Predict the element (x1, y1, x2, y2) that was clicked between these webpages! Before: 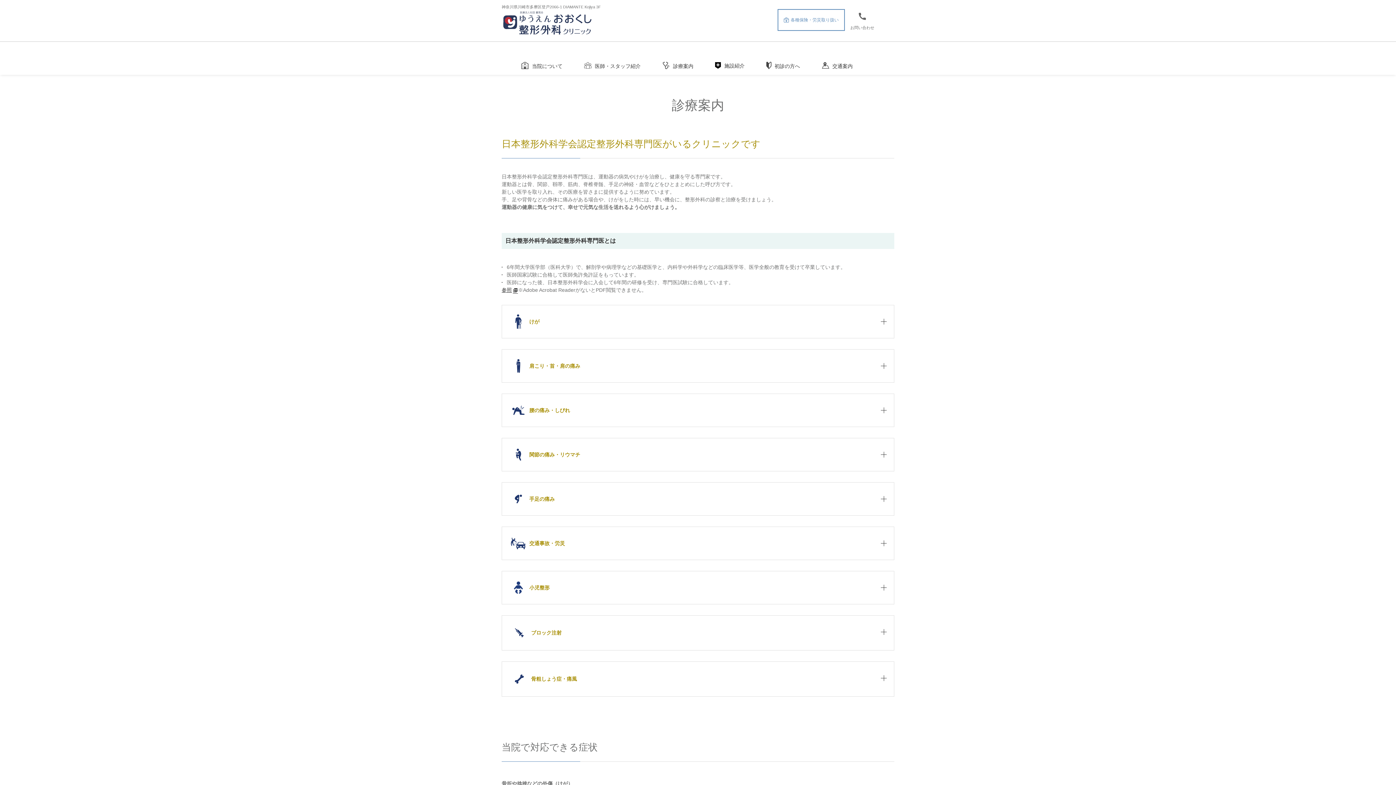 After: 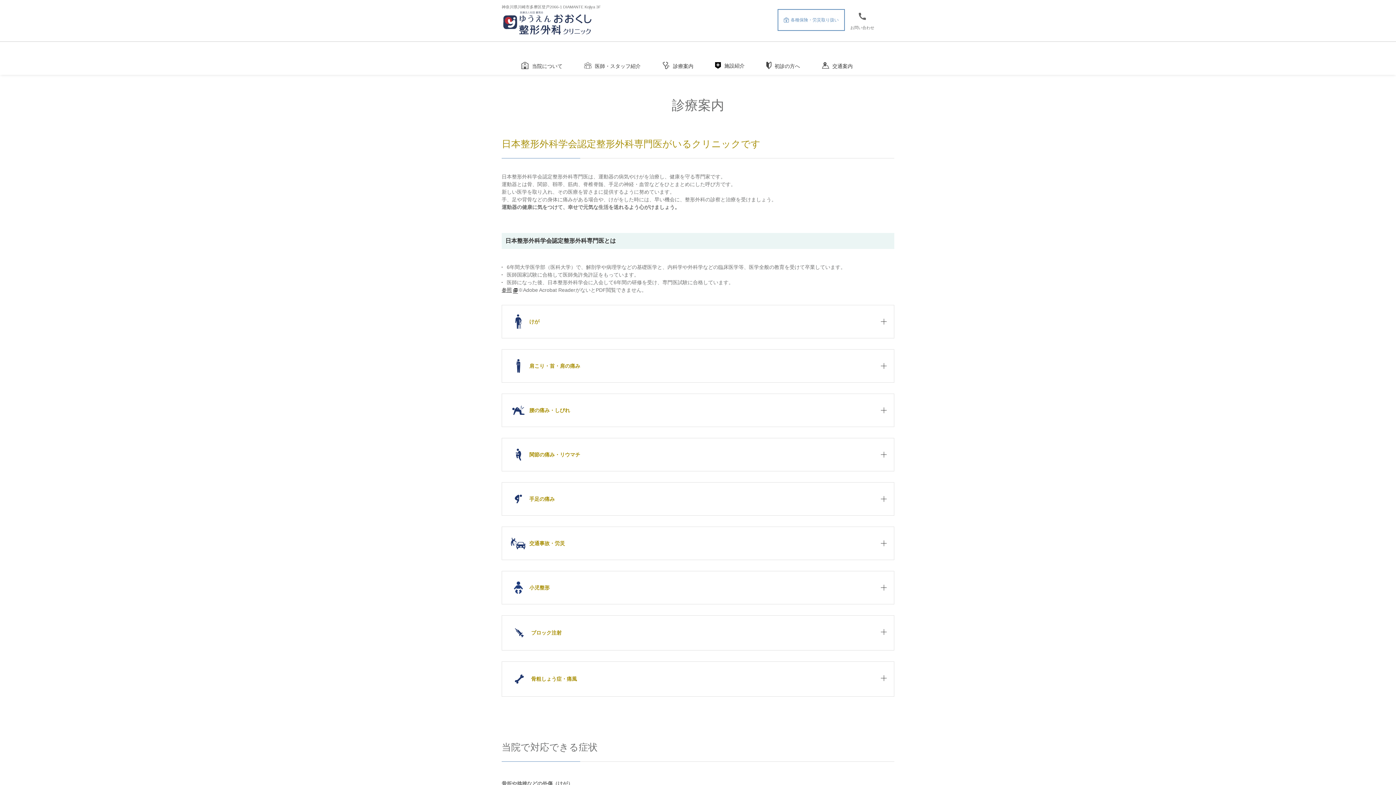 Action: label: TOPに戻る bbox: (1352, 741, 1374, 763)